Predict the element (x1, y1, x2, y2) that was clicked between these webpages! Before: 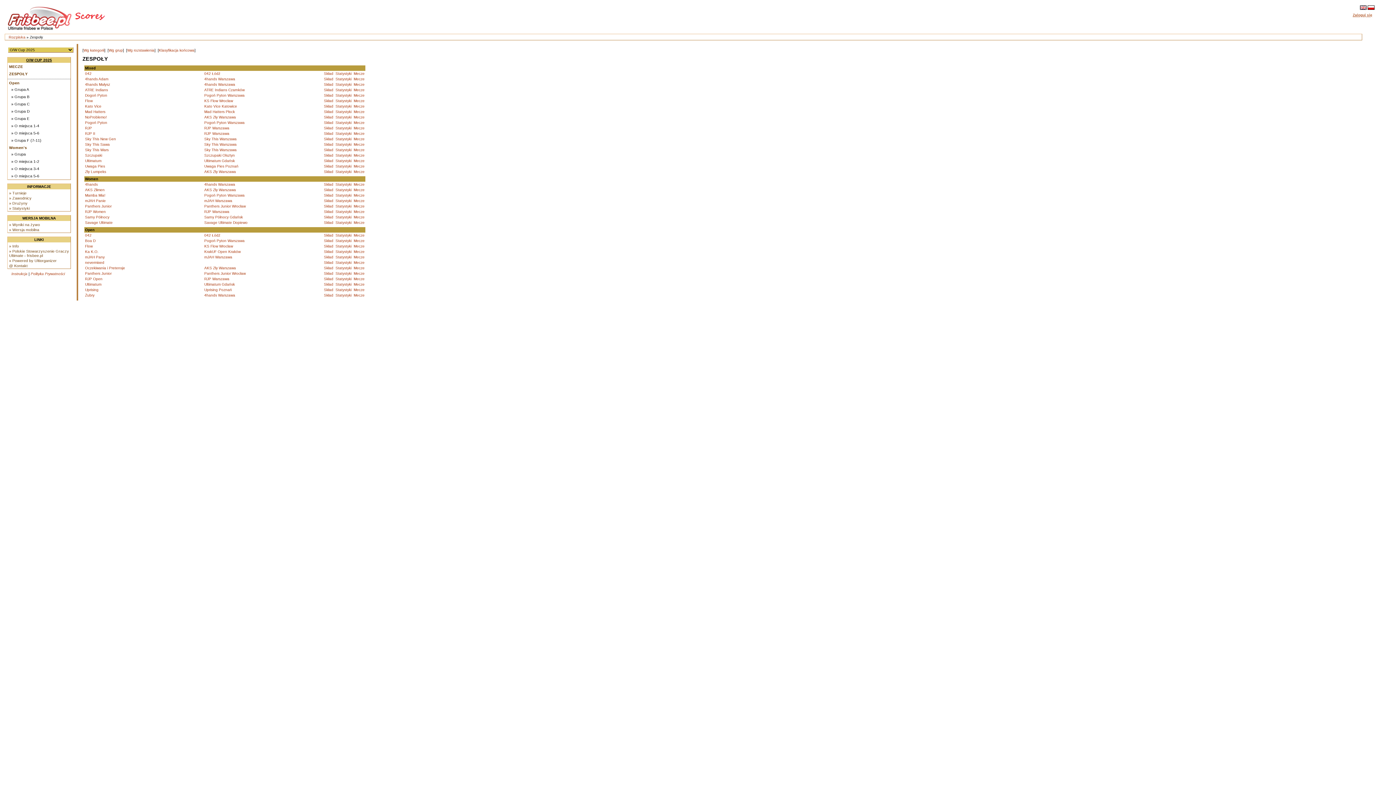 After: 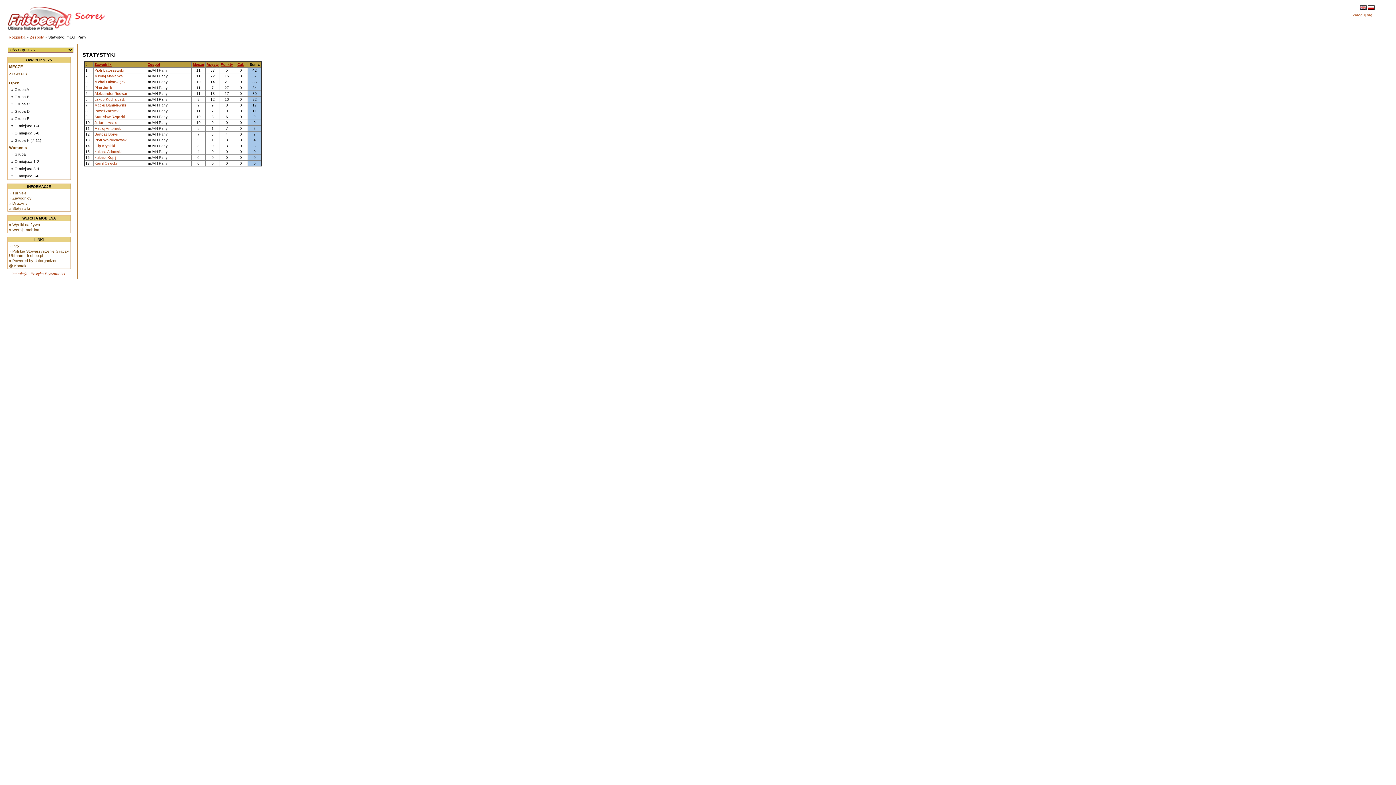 Action: label: Statystyki bbox: (335, 255, 351, 259)